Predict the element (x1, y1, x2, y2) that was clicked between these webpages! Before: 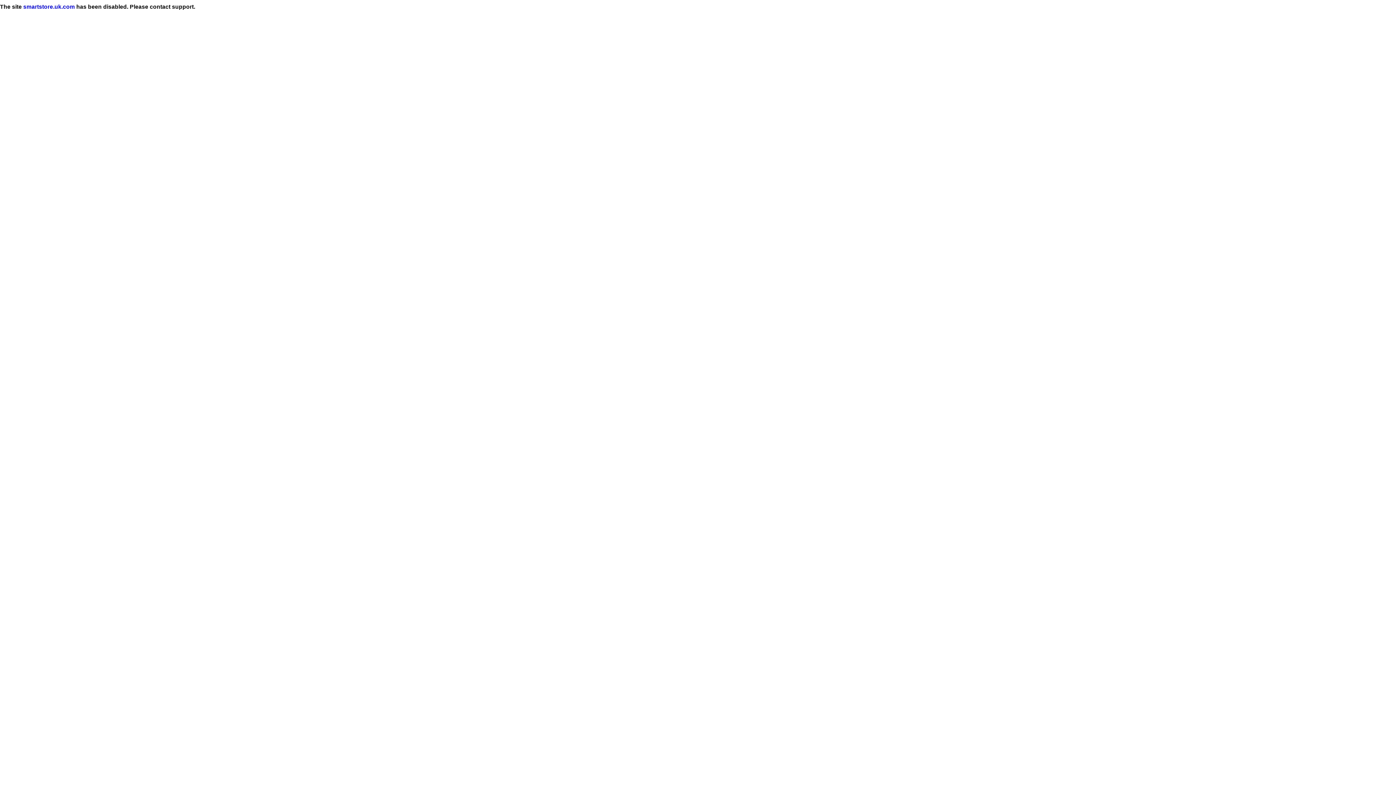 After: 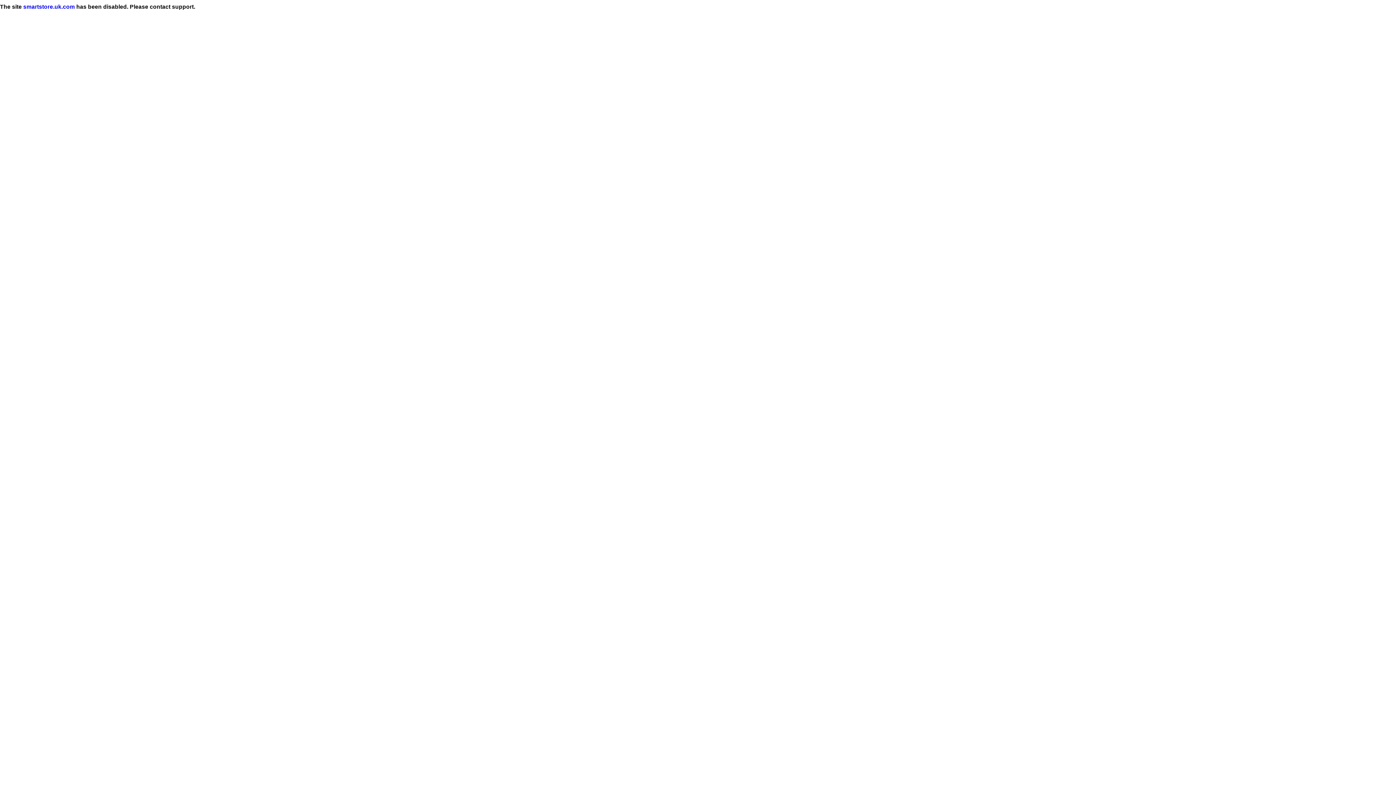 Action: bbox: (23, 3, 74, 9) label: smartstore.uk.com